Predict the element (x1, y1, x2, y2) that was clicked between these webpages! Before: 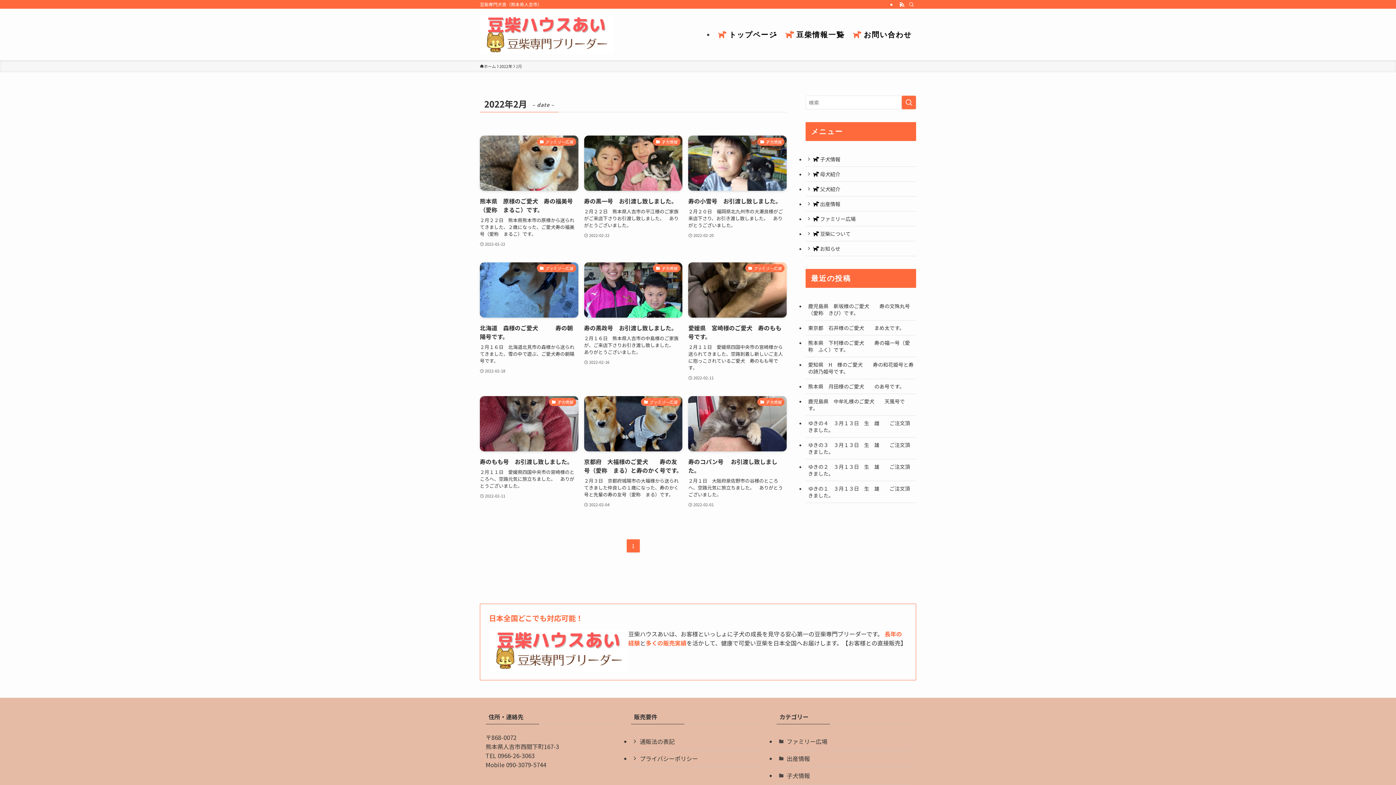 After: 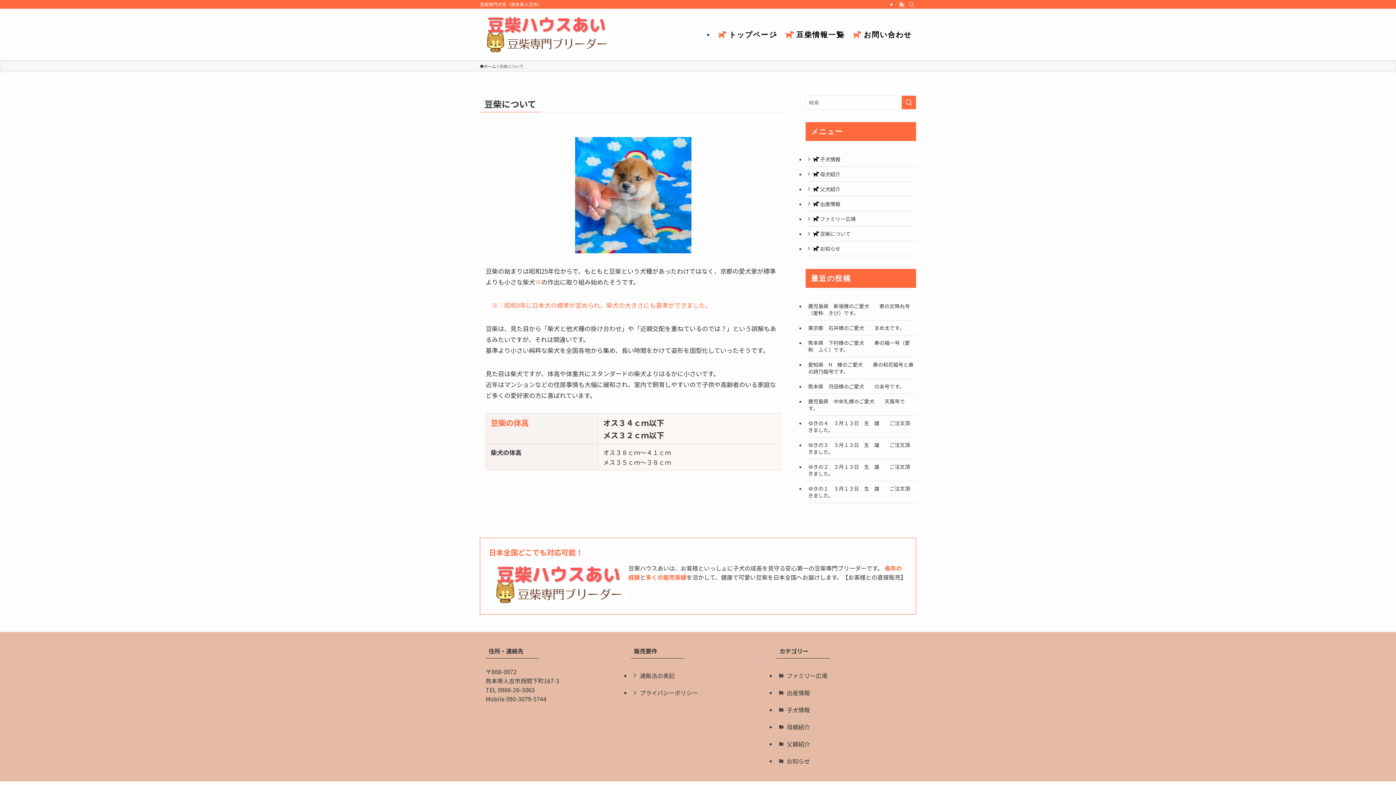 Action: label:  豆柴について bbox: (805, 226, 916, 241)